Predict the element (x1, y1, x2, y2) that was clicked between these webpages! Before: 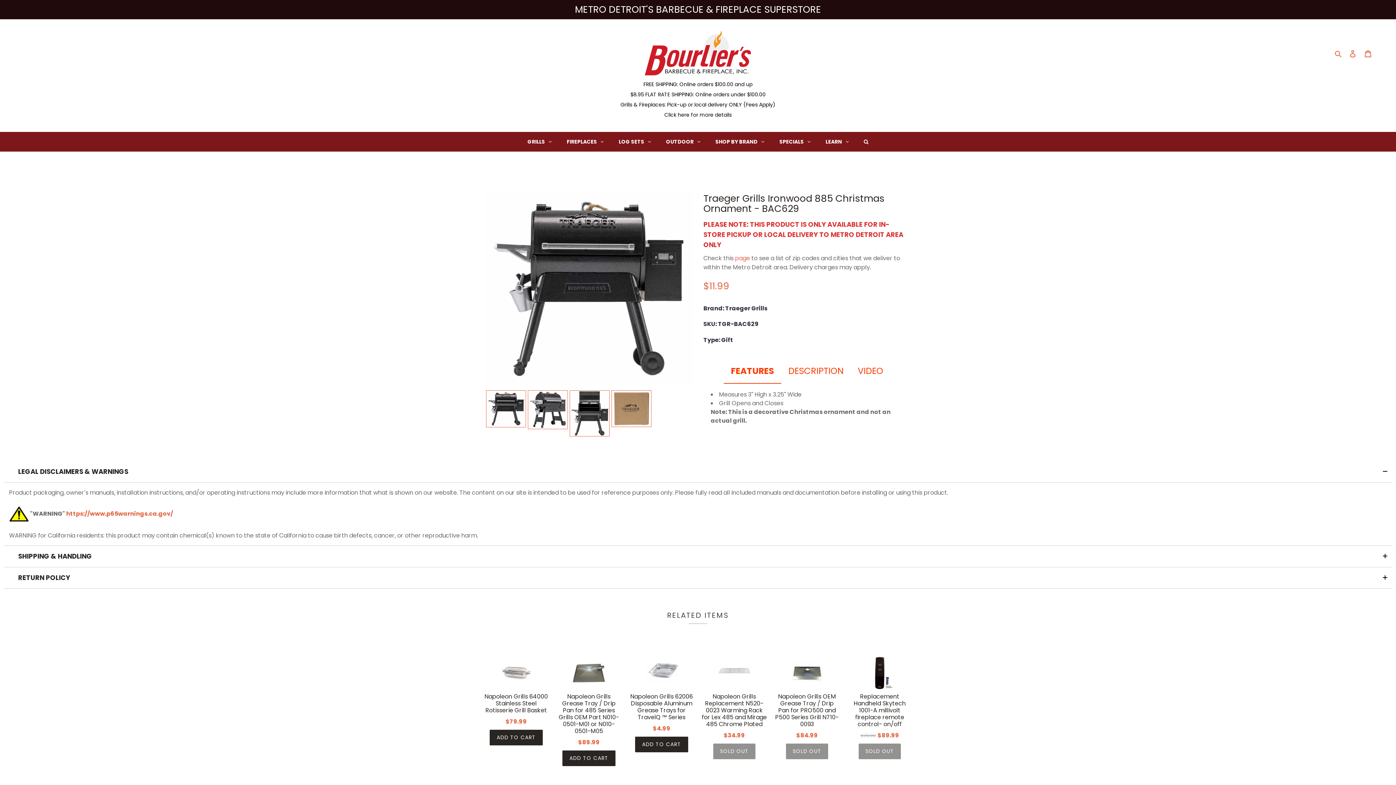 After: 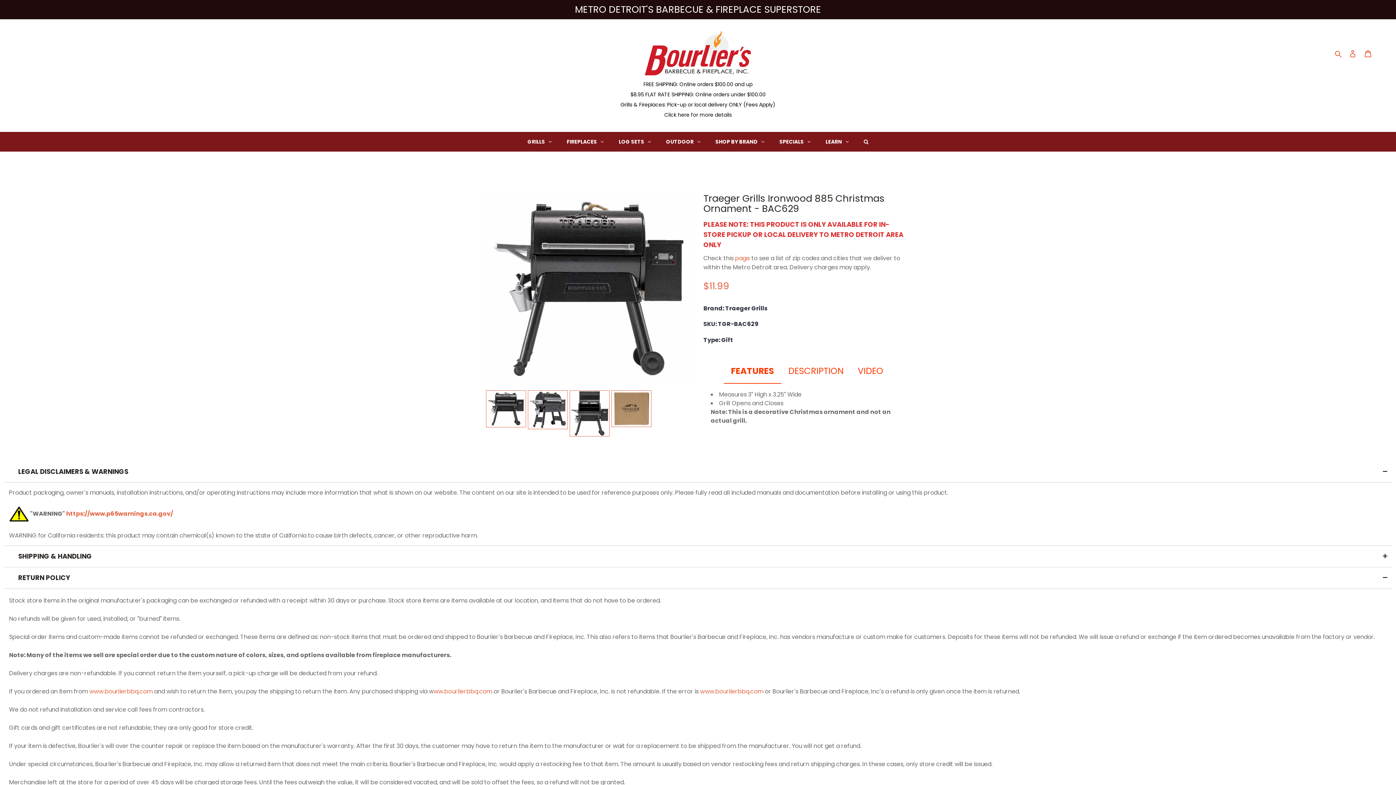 Action: bbox: (1378, 567, 1392, 588)